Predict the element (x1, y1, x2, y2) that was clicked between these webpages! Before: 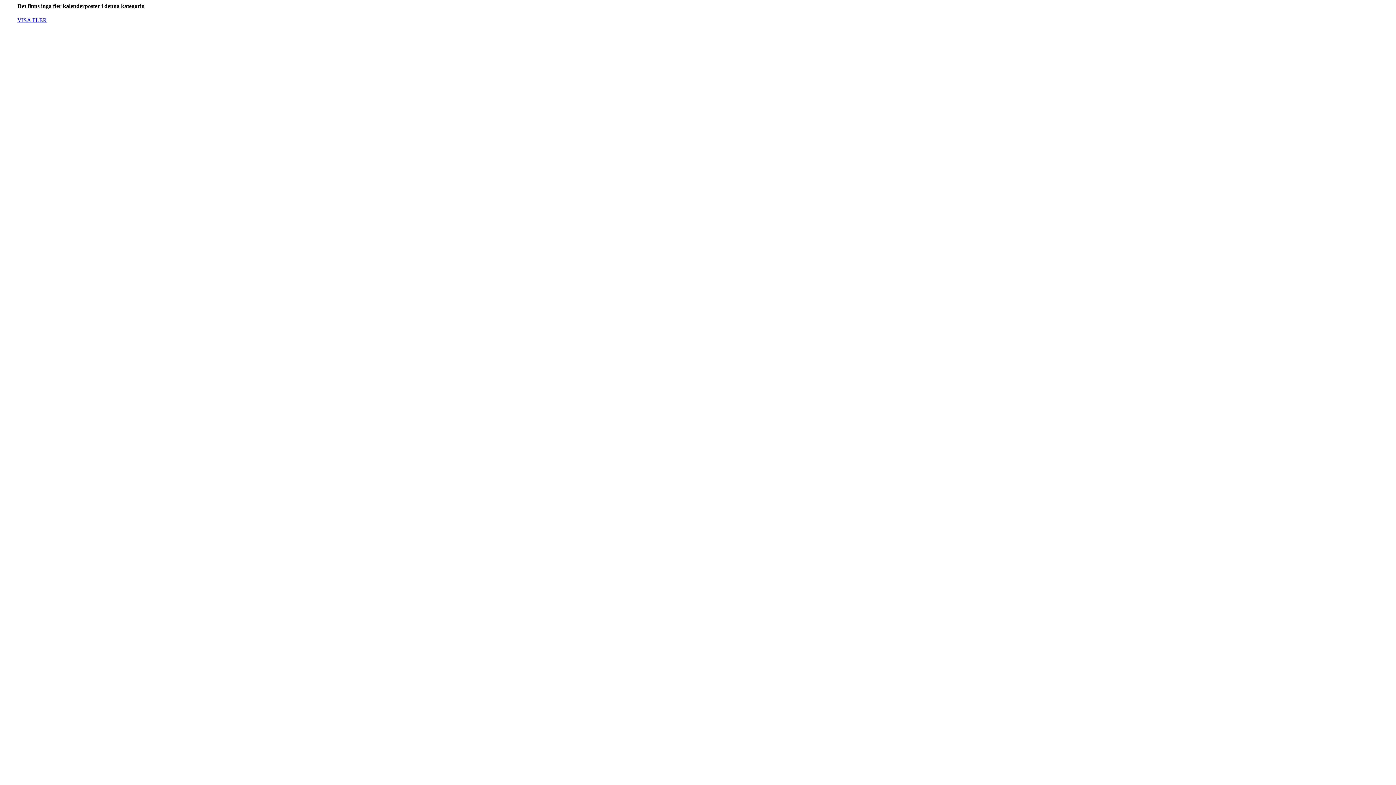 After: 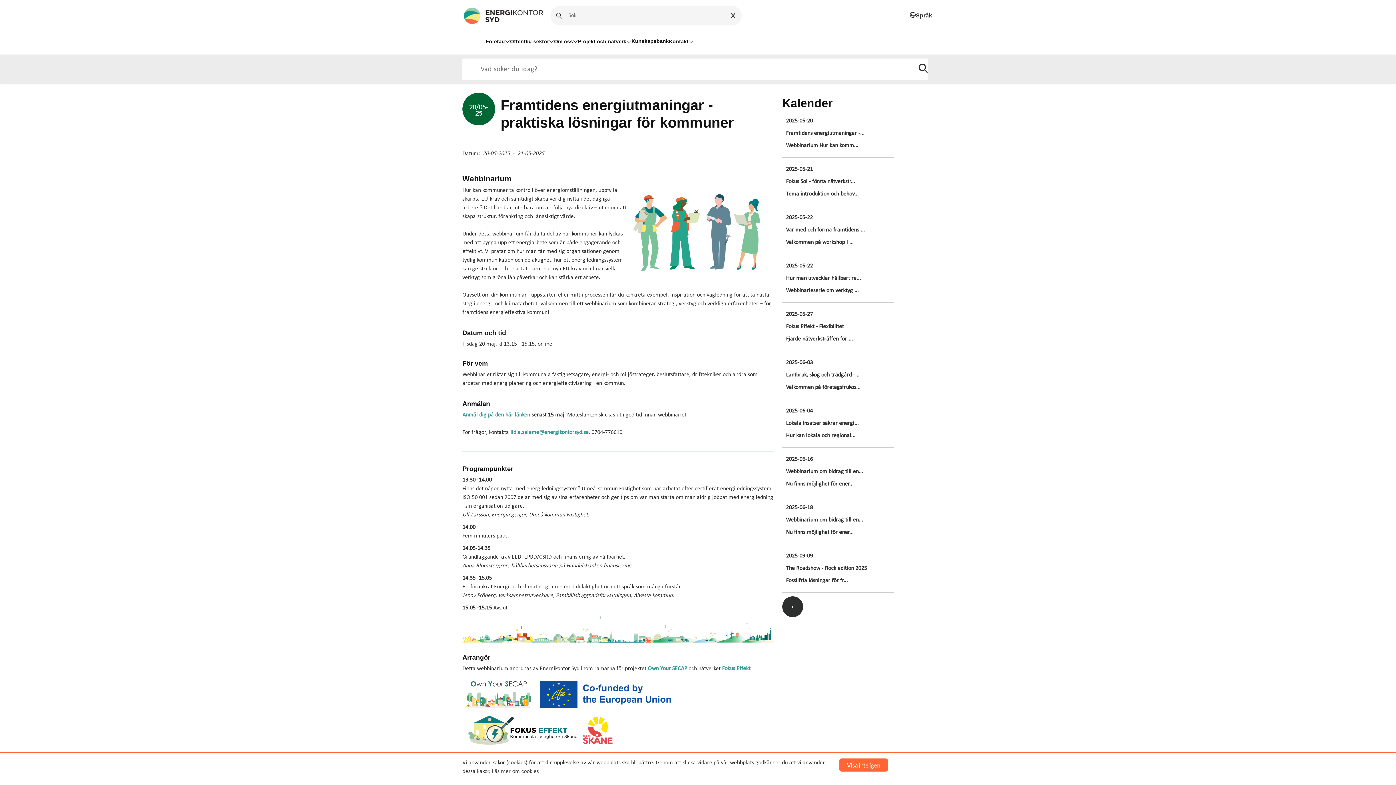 Action: label: VISA FLER bbox: (17, 17, 46, 23)